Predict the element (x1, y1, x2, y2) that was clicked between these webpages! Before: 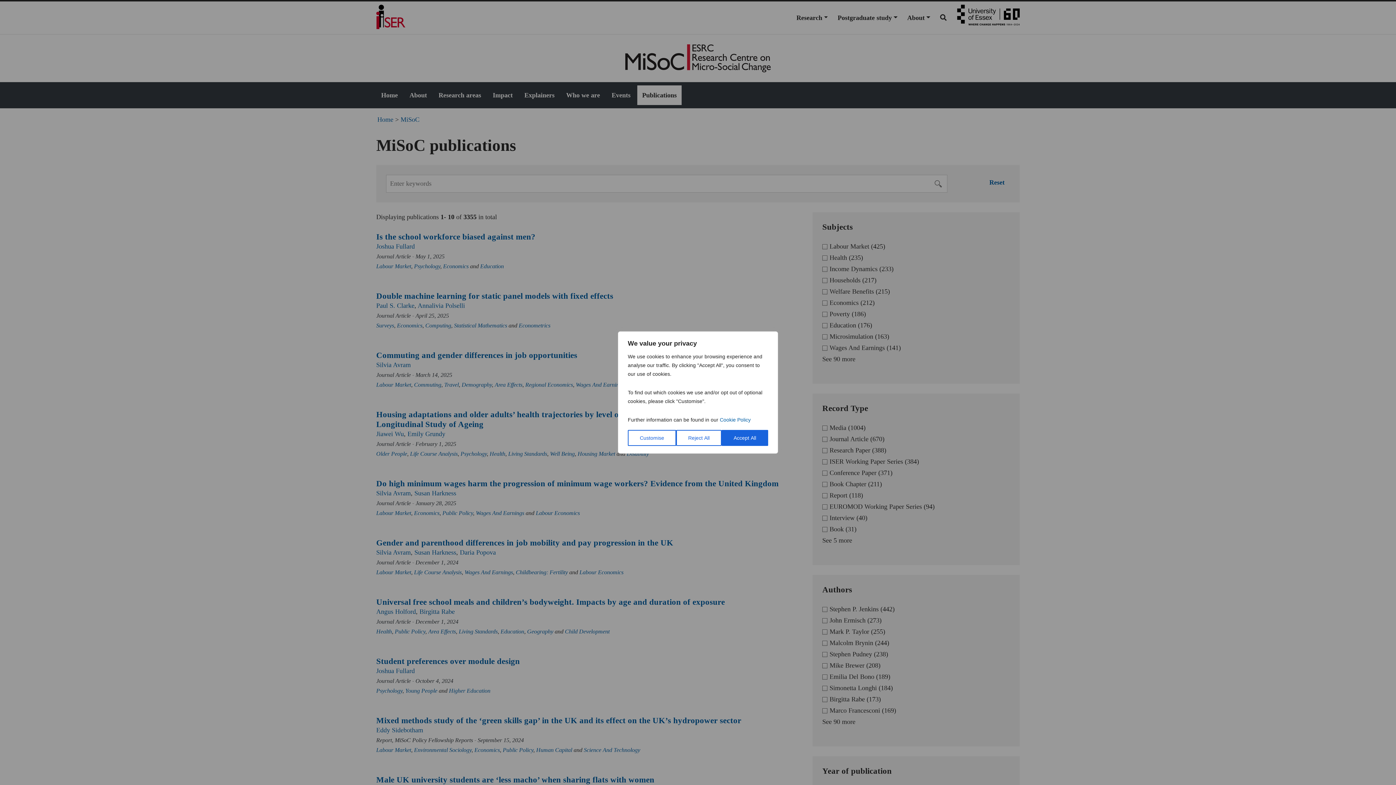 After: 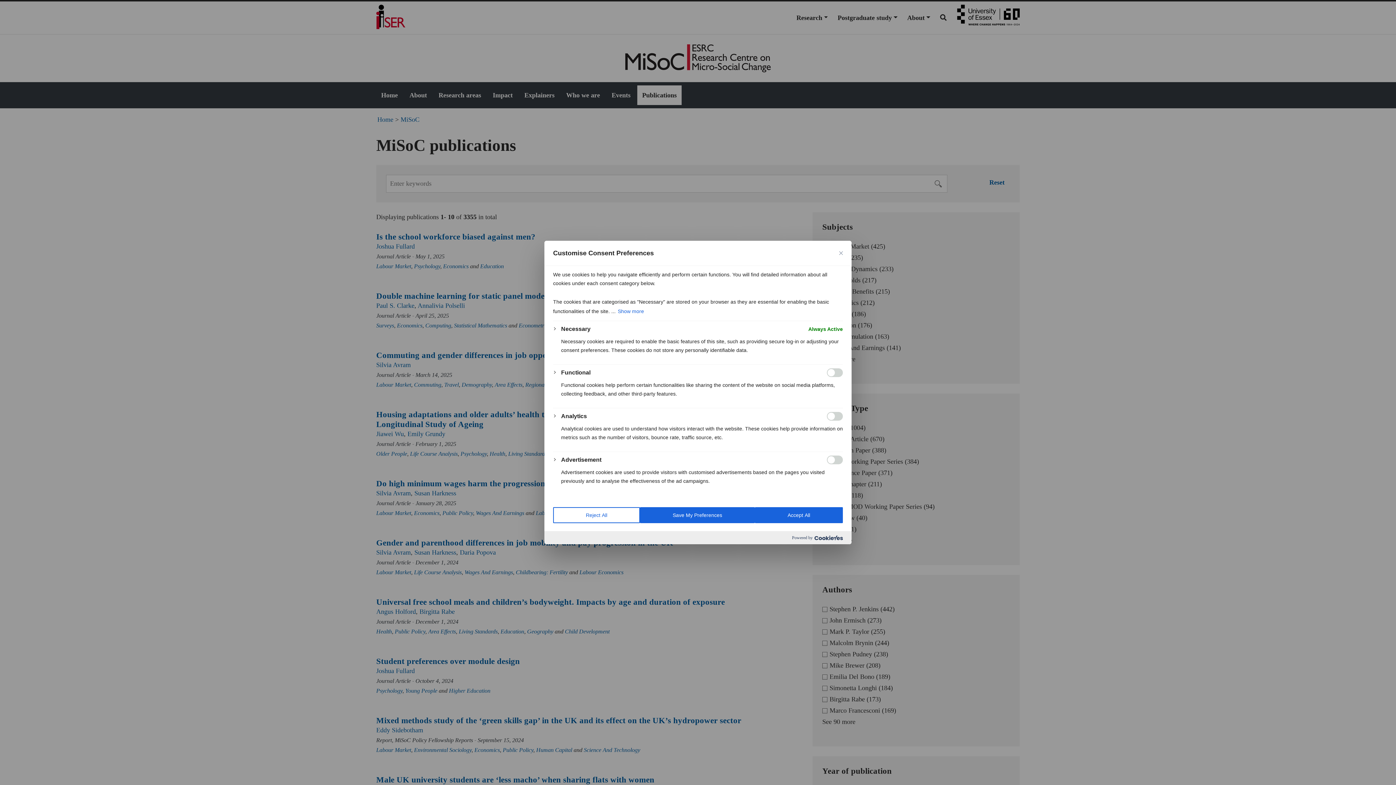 Action: bbox: (628, 430, 676, 446) label: Customise